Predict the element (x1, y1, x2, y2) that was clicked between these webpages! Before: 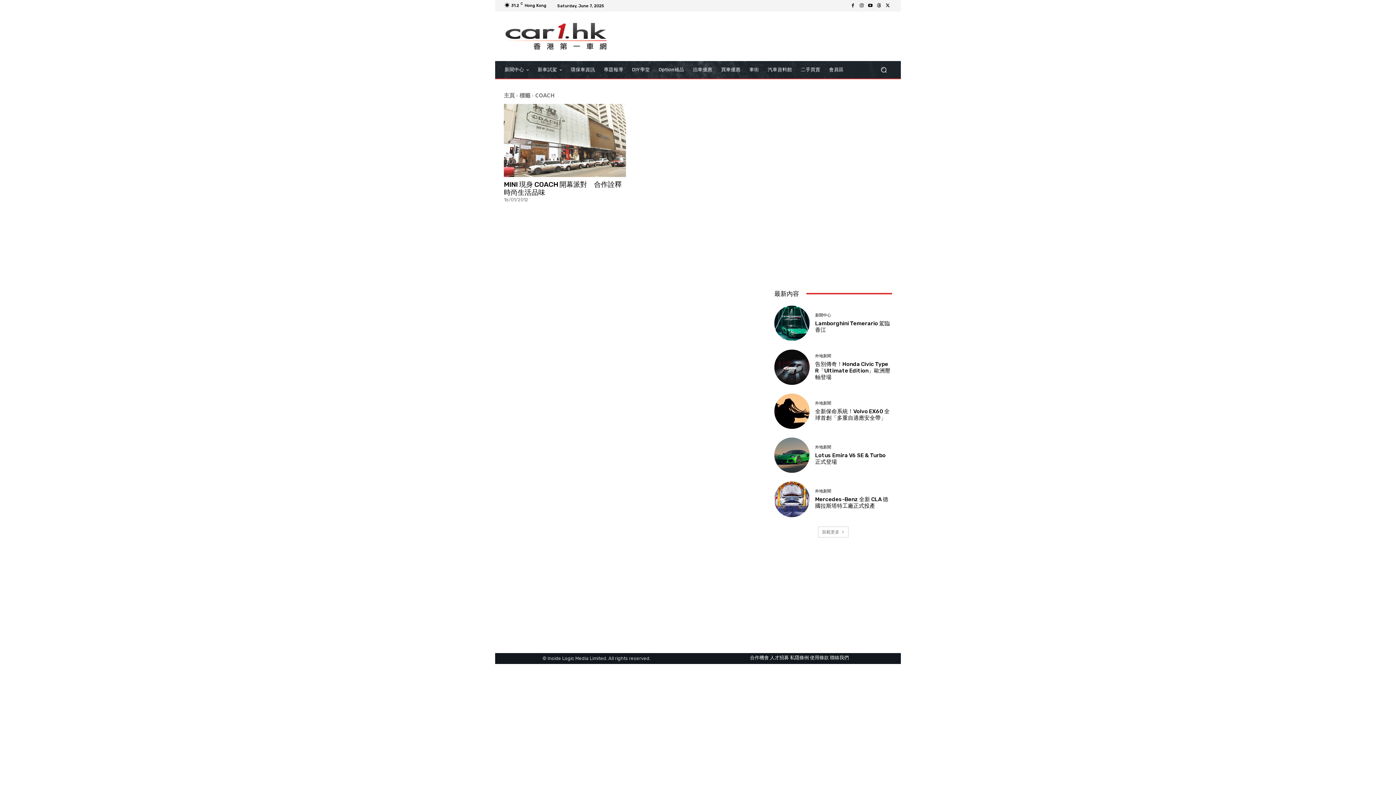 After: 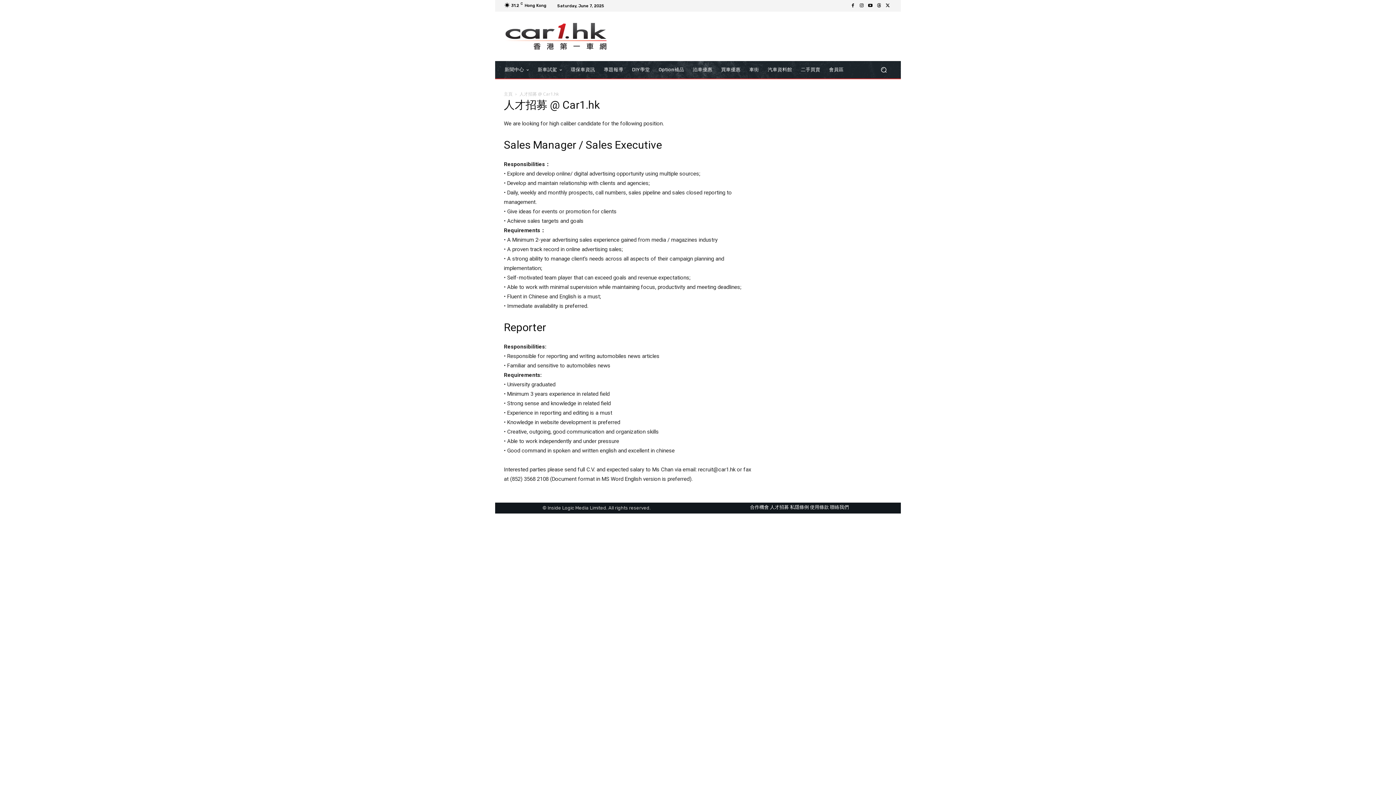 Action: label: 人才招募 bbox: (770, 655, 789, 660)